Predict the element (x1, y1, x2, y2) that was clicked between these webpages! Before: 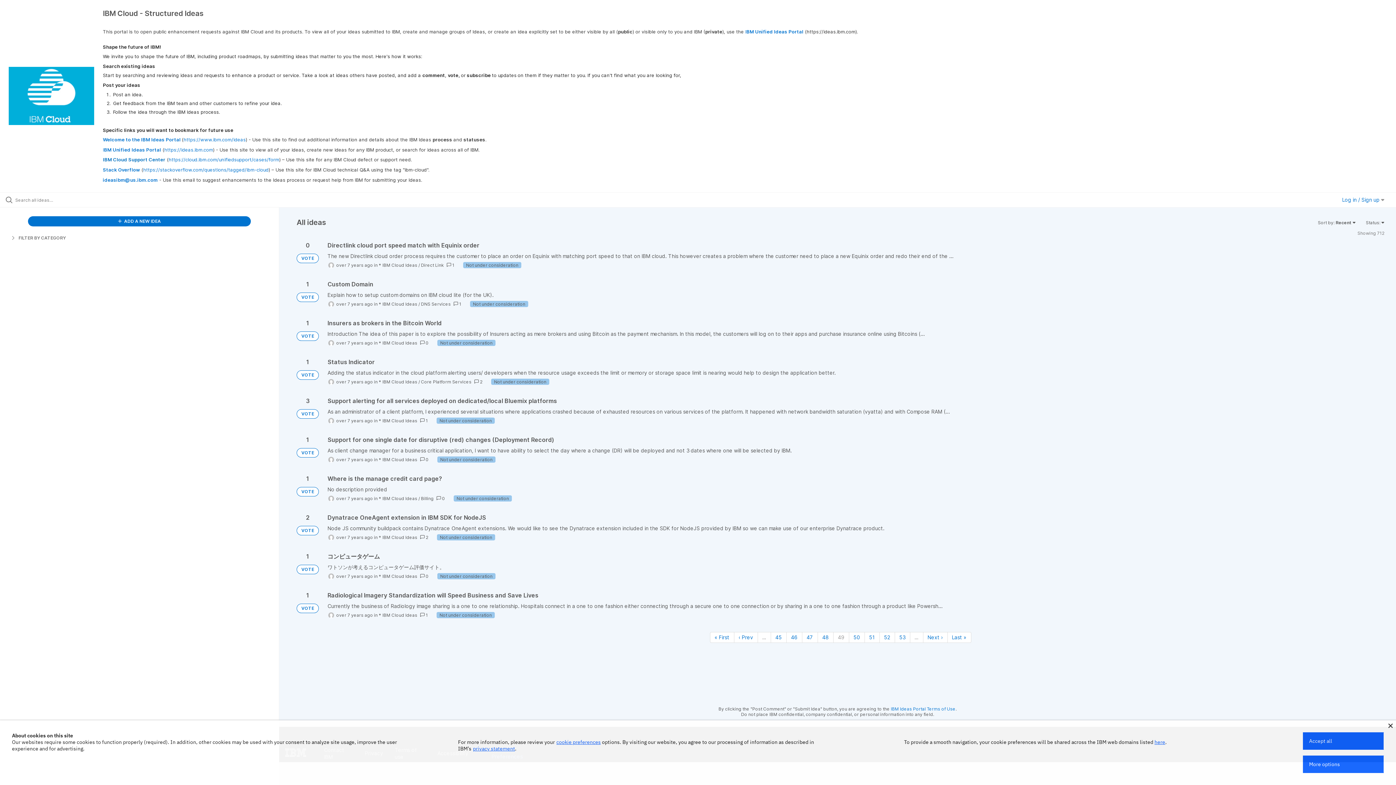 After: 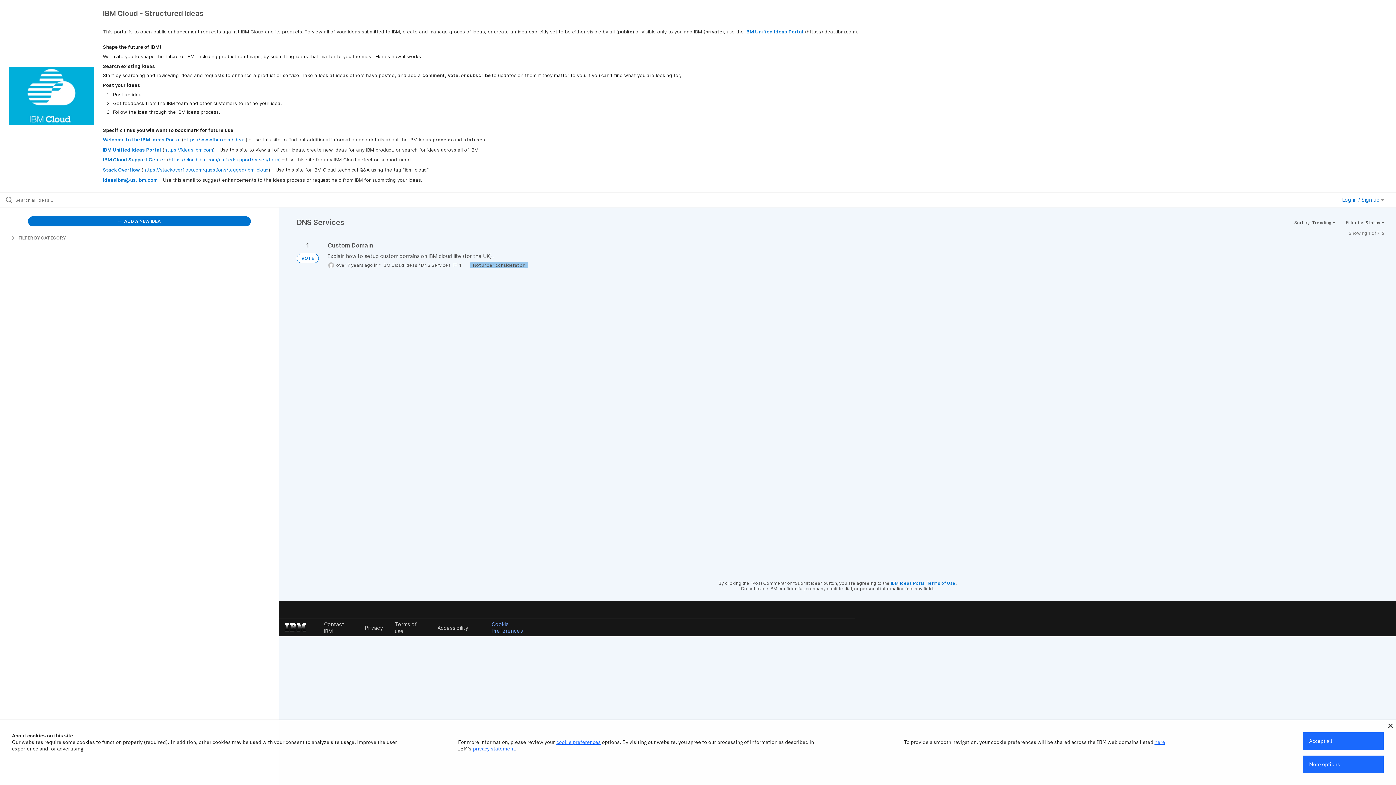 Action: bbox: (421, 301, 450, 306) label: DNS Services